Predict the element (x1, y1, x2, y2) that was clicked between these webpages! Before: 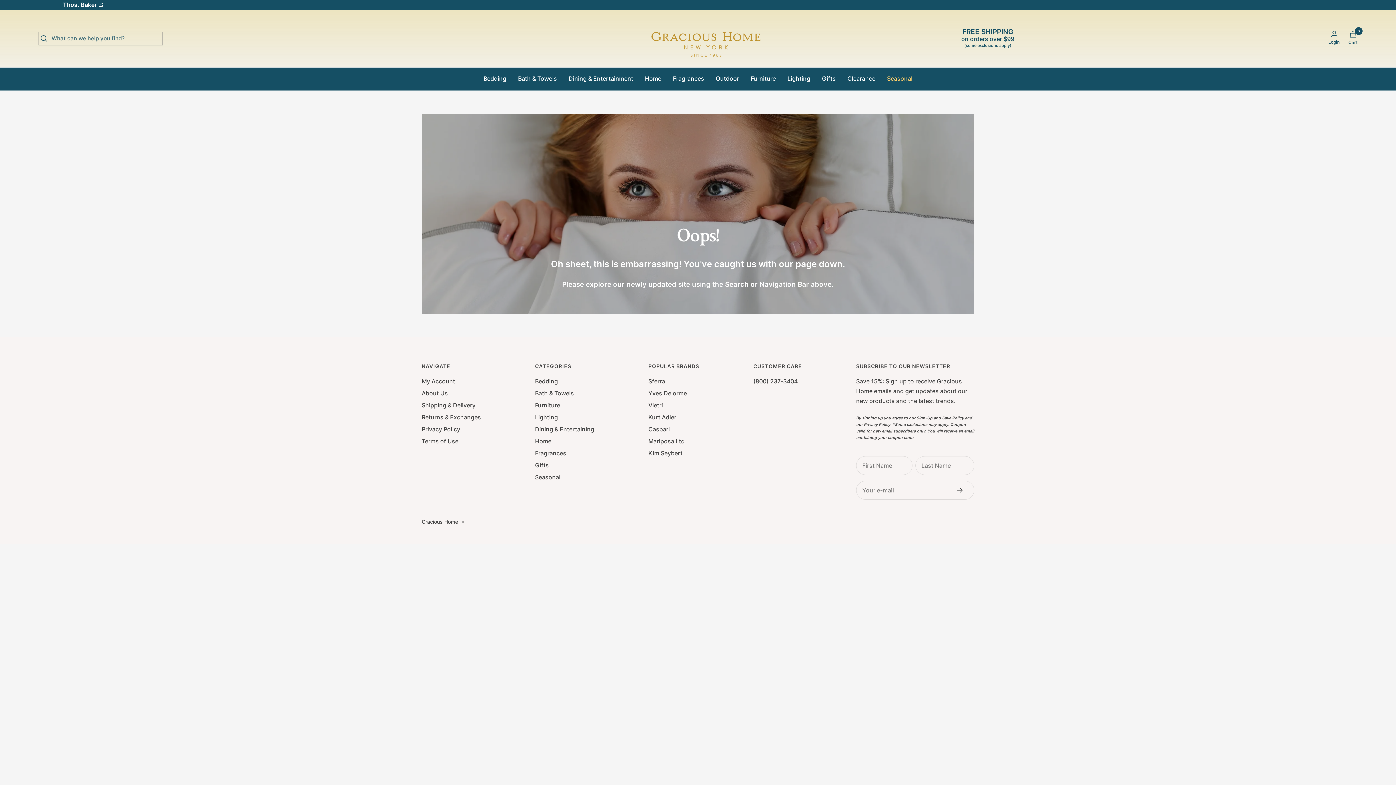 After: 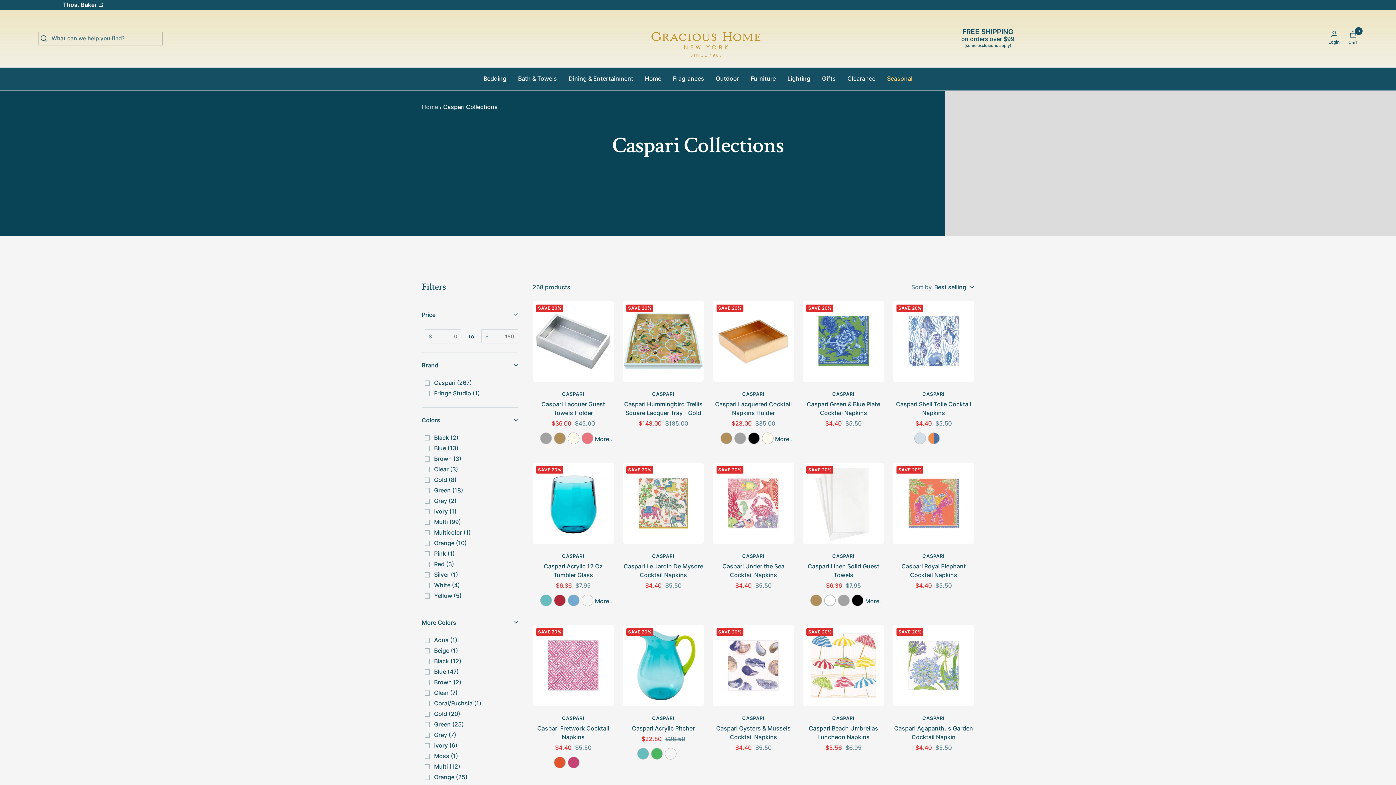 Action: bbox: (648, 424, 670, 434) label: Caspari